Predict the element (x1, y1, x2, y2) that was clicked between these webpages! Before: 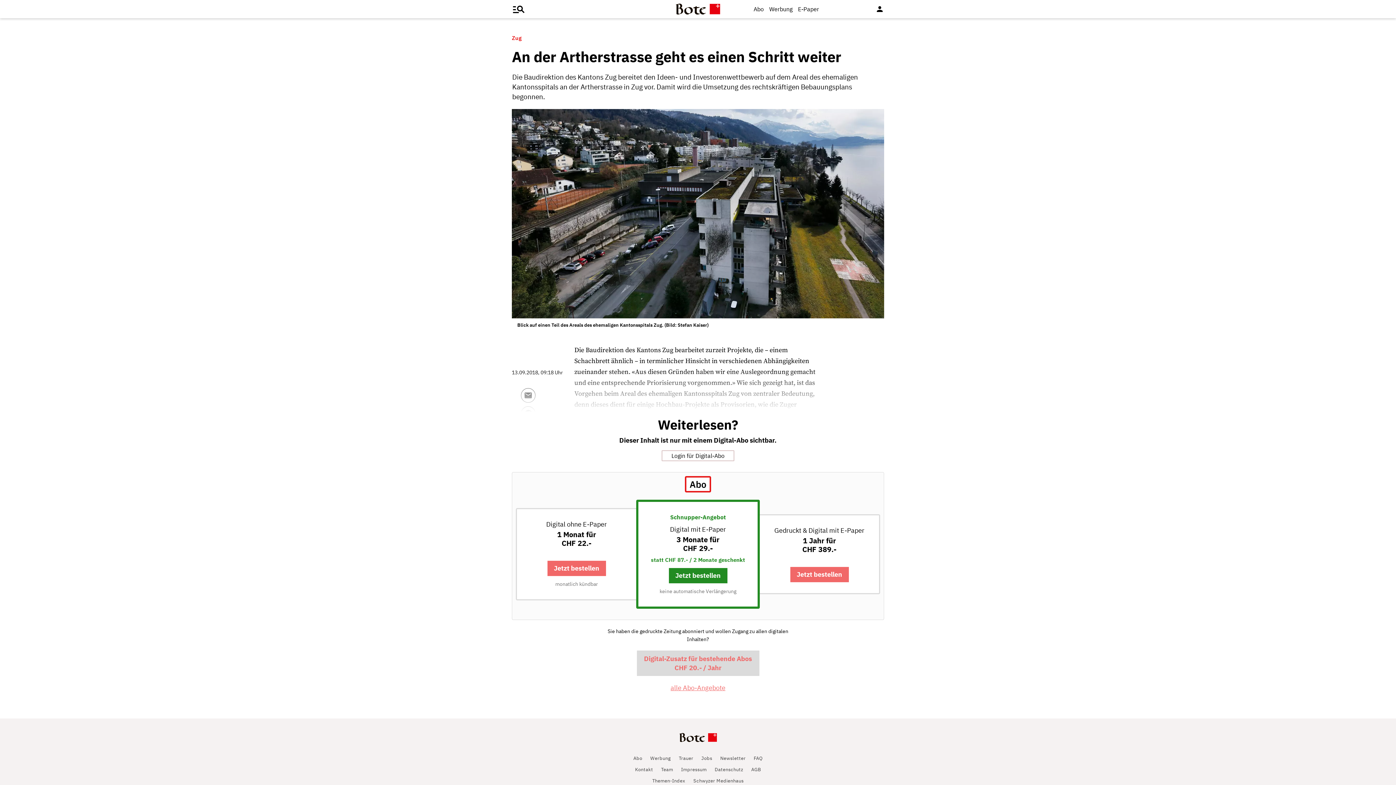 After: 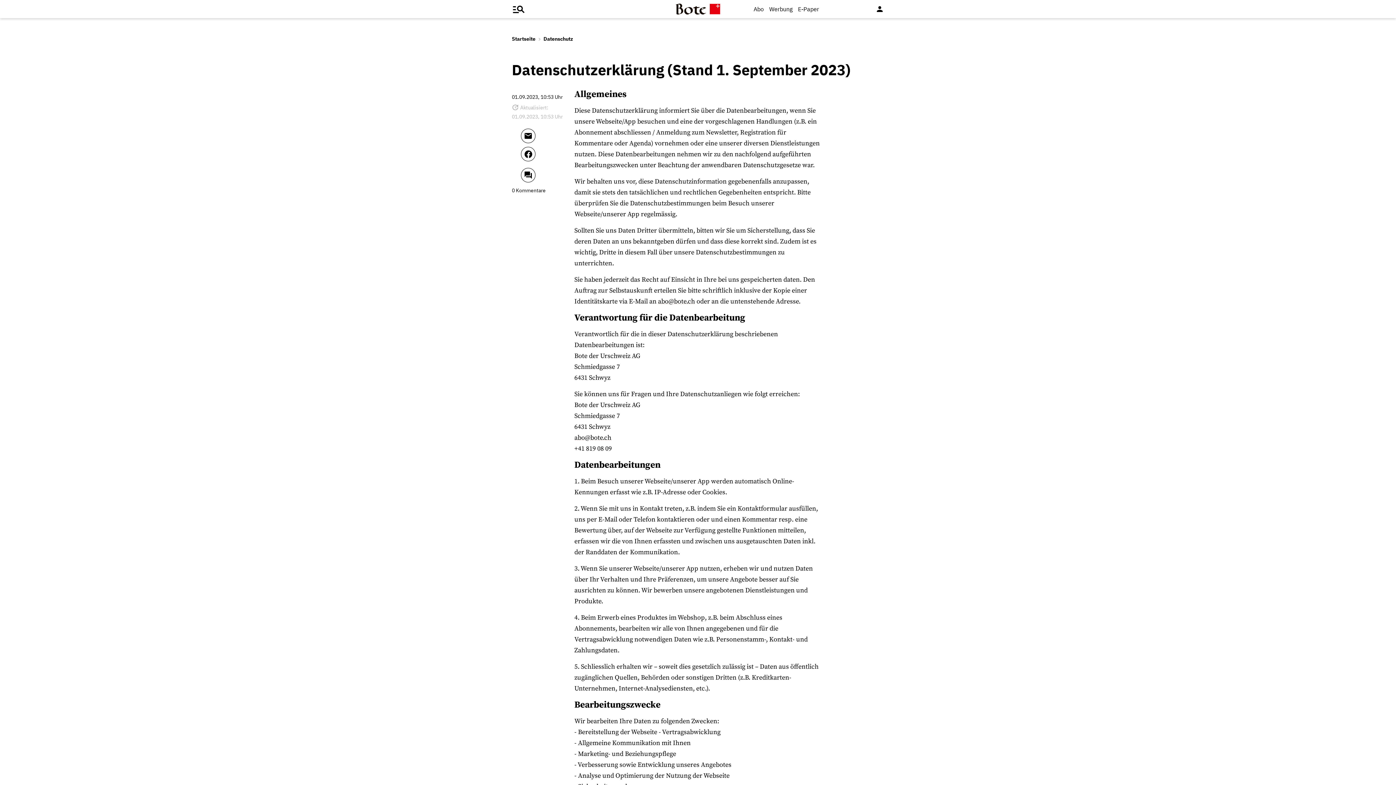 Action: bbox: (714, 767, 743, 773) label: Datenschutz